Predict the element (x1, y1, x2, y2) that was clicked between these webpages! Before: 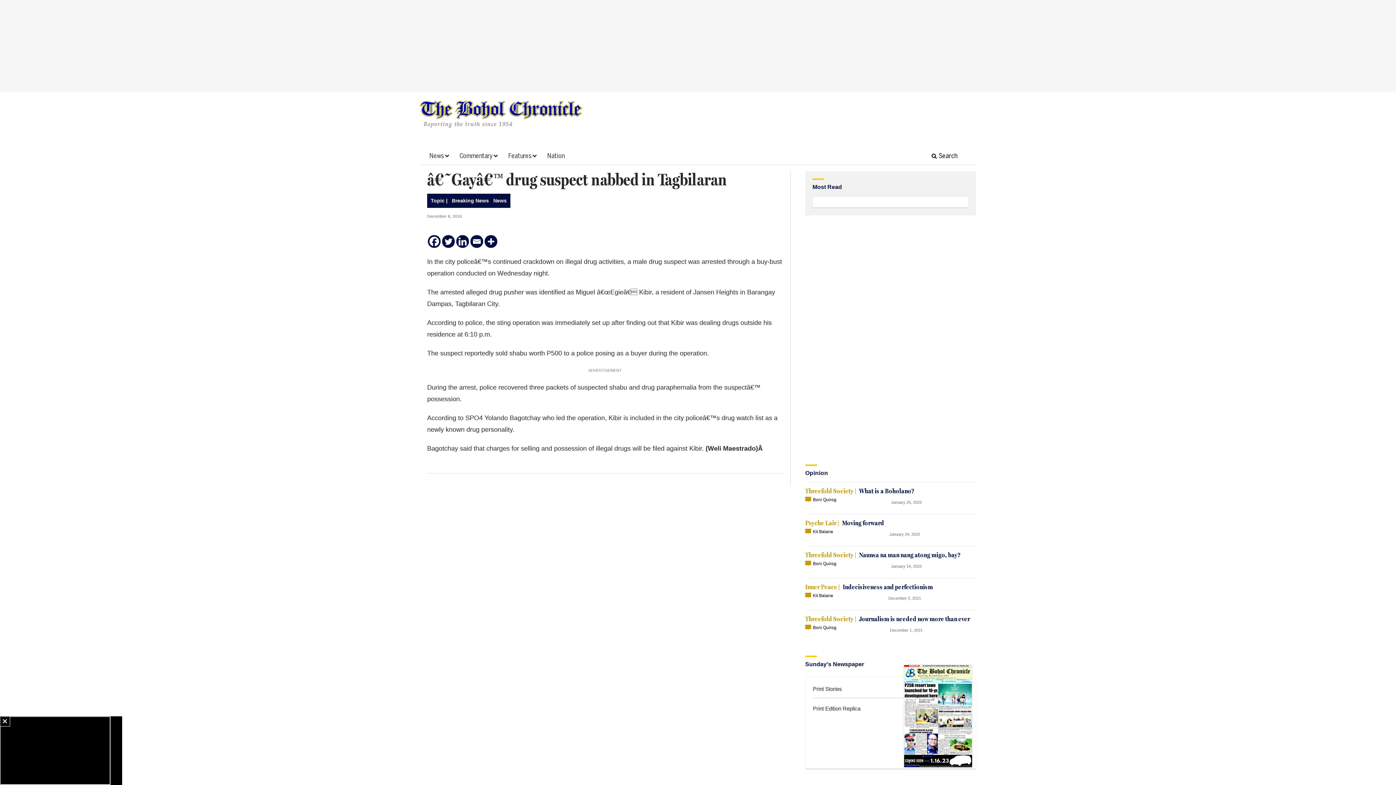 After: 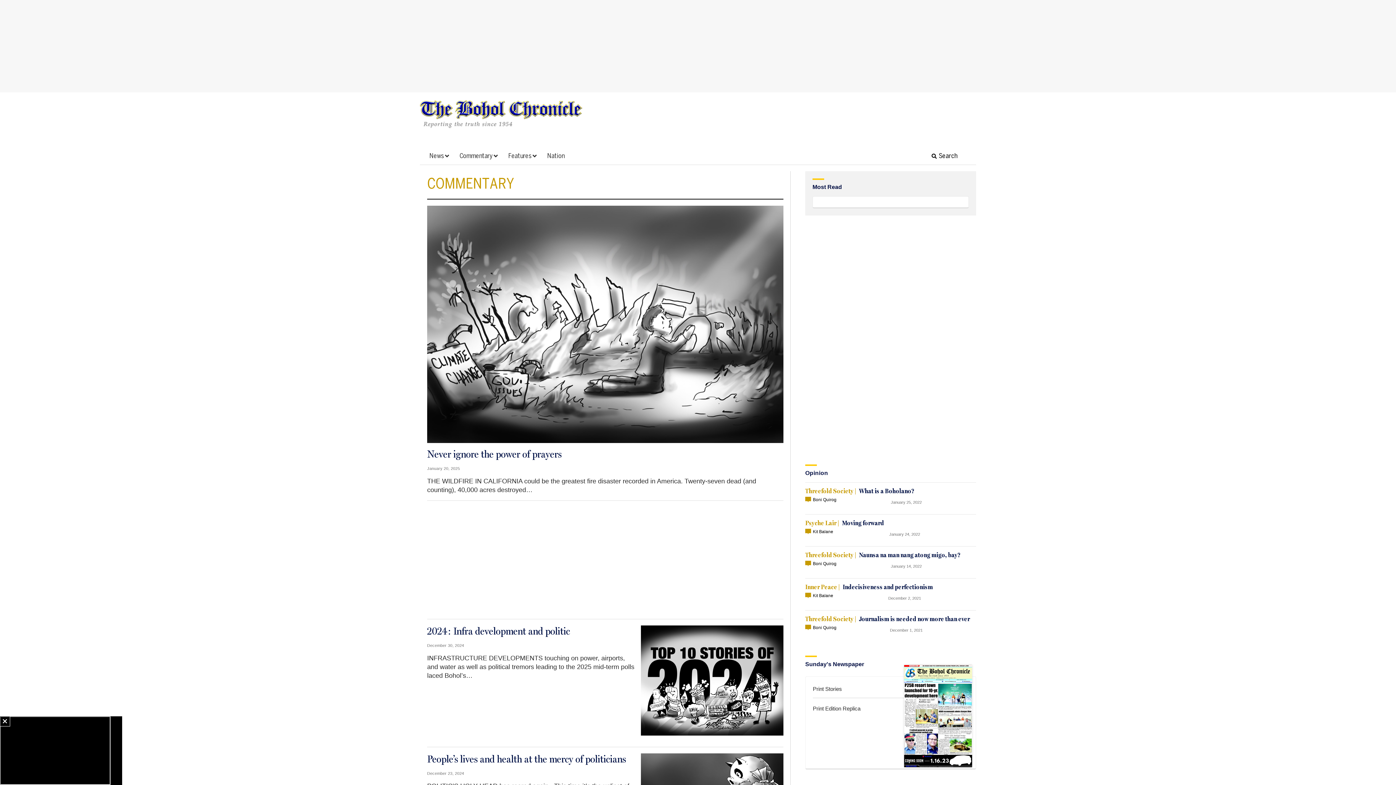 Action: label: Commentary bbox: (459, 152, 497, 160)